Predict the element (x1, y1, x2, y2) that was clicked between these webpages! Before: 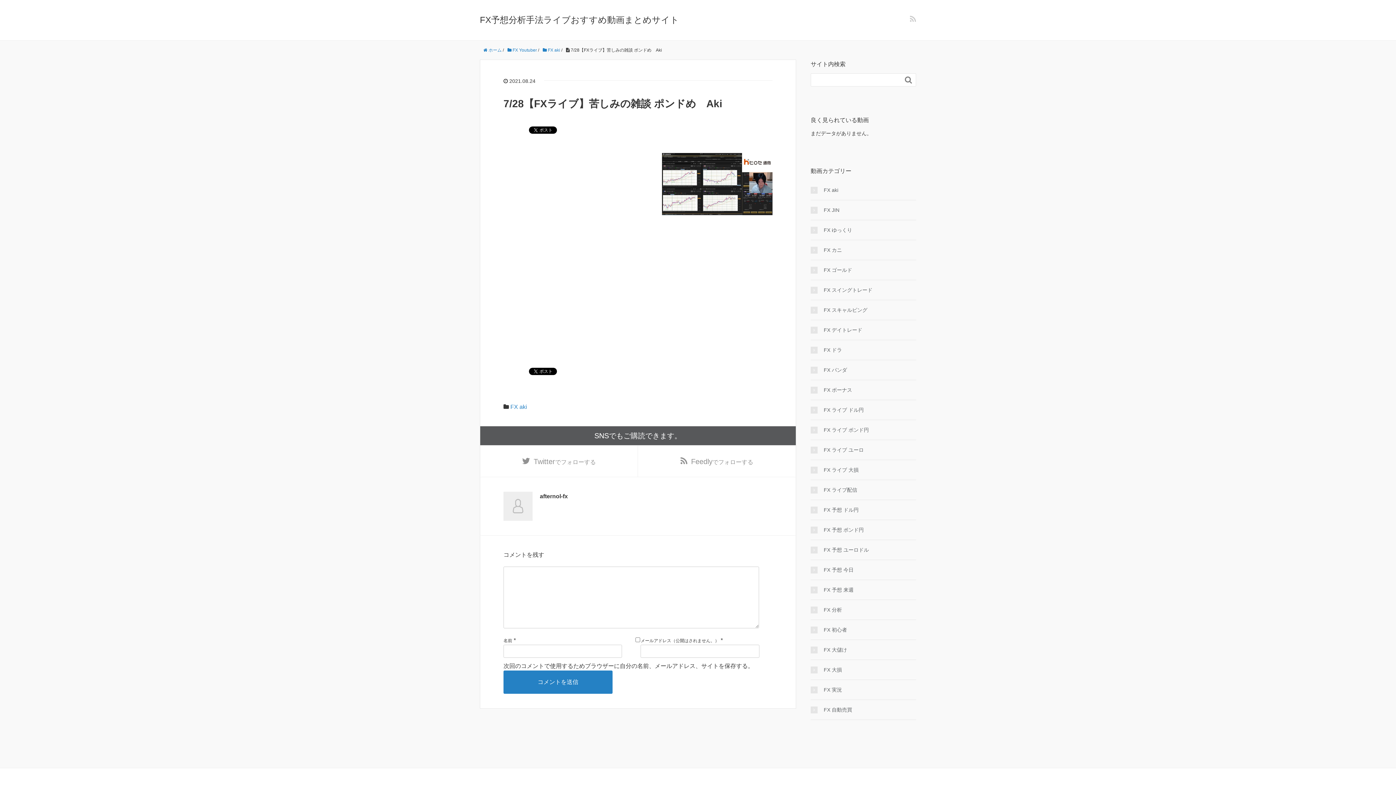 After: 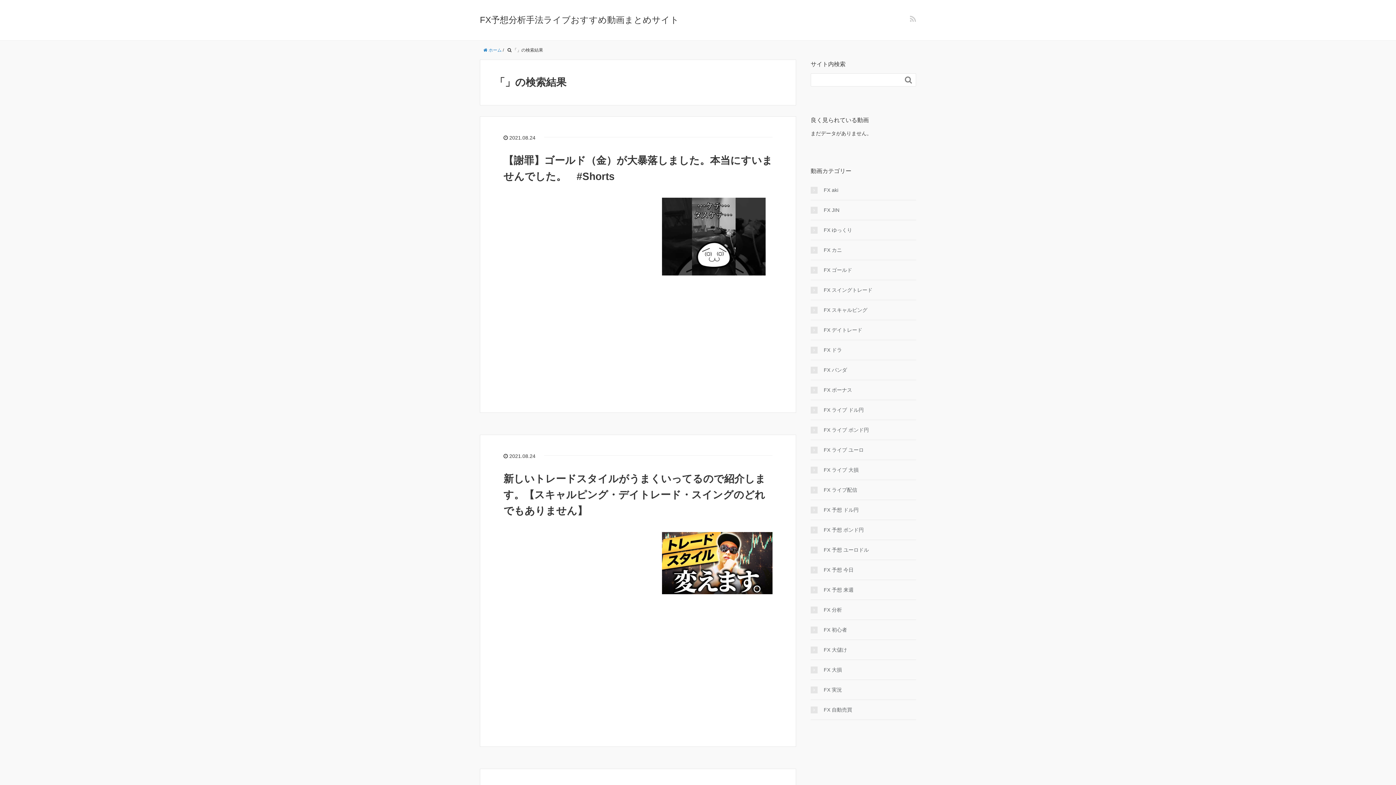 Action: label:  bbox: (901, 73, 916, 86)